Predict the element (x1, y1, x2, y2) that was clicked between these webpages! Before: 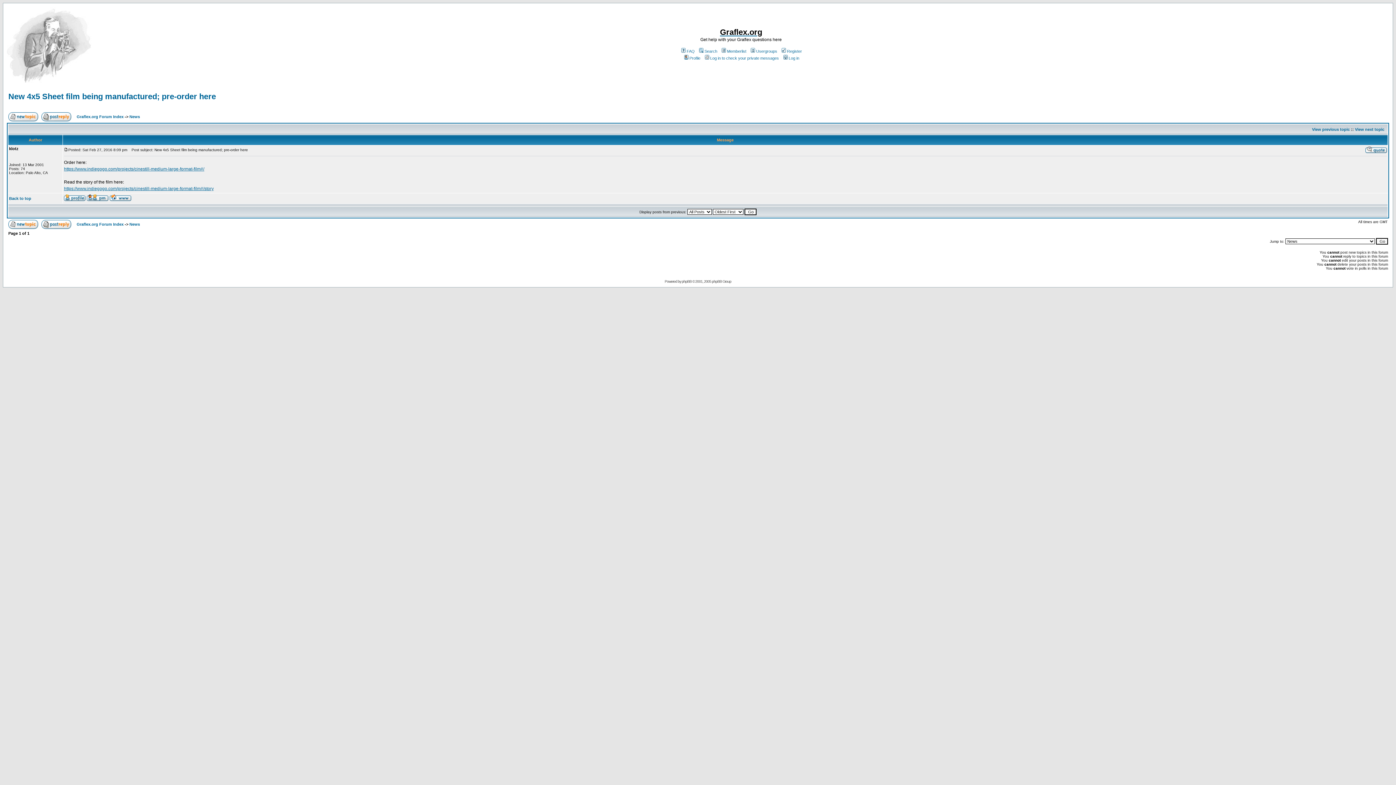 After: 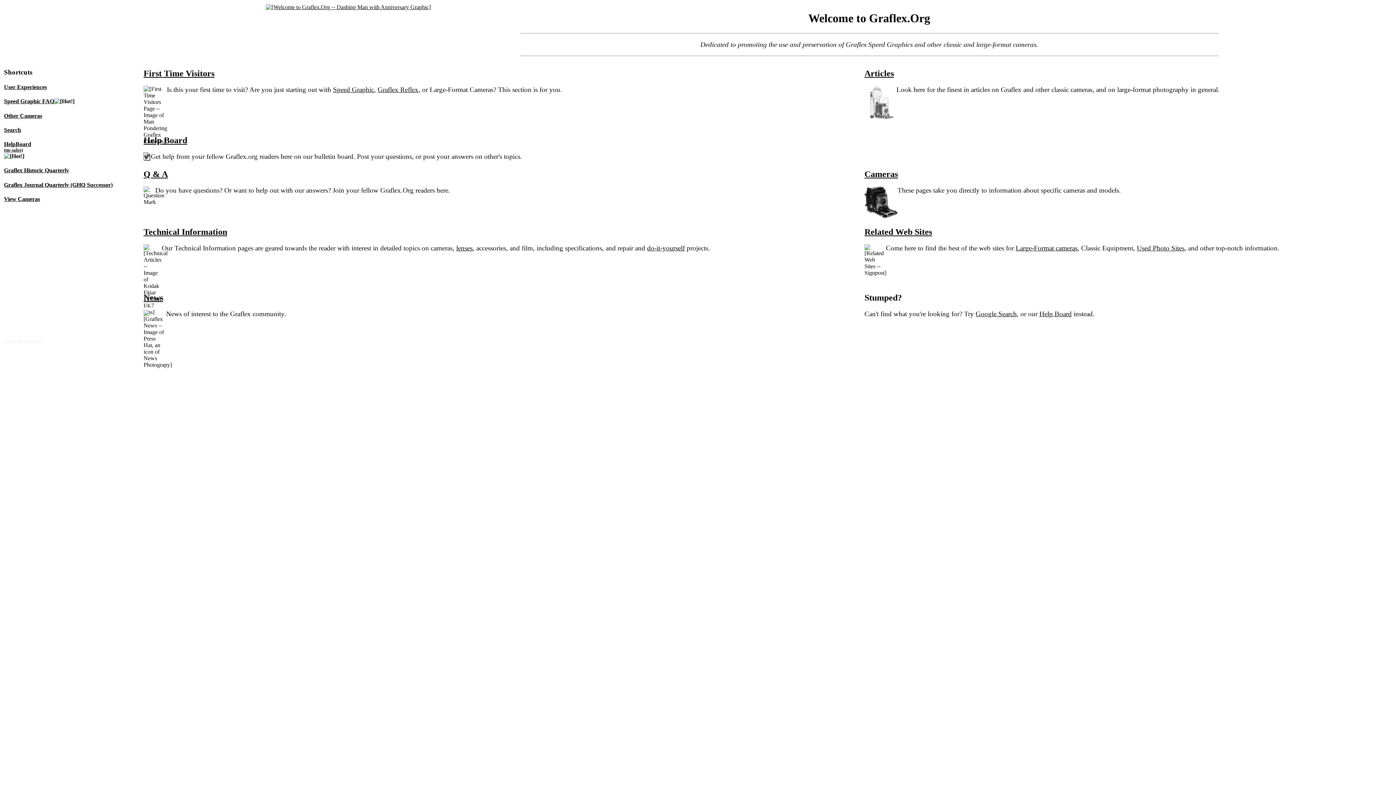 Action: bbox: (720, 29, 762, 36) label: Graflex.org